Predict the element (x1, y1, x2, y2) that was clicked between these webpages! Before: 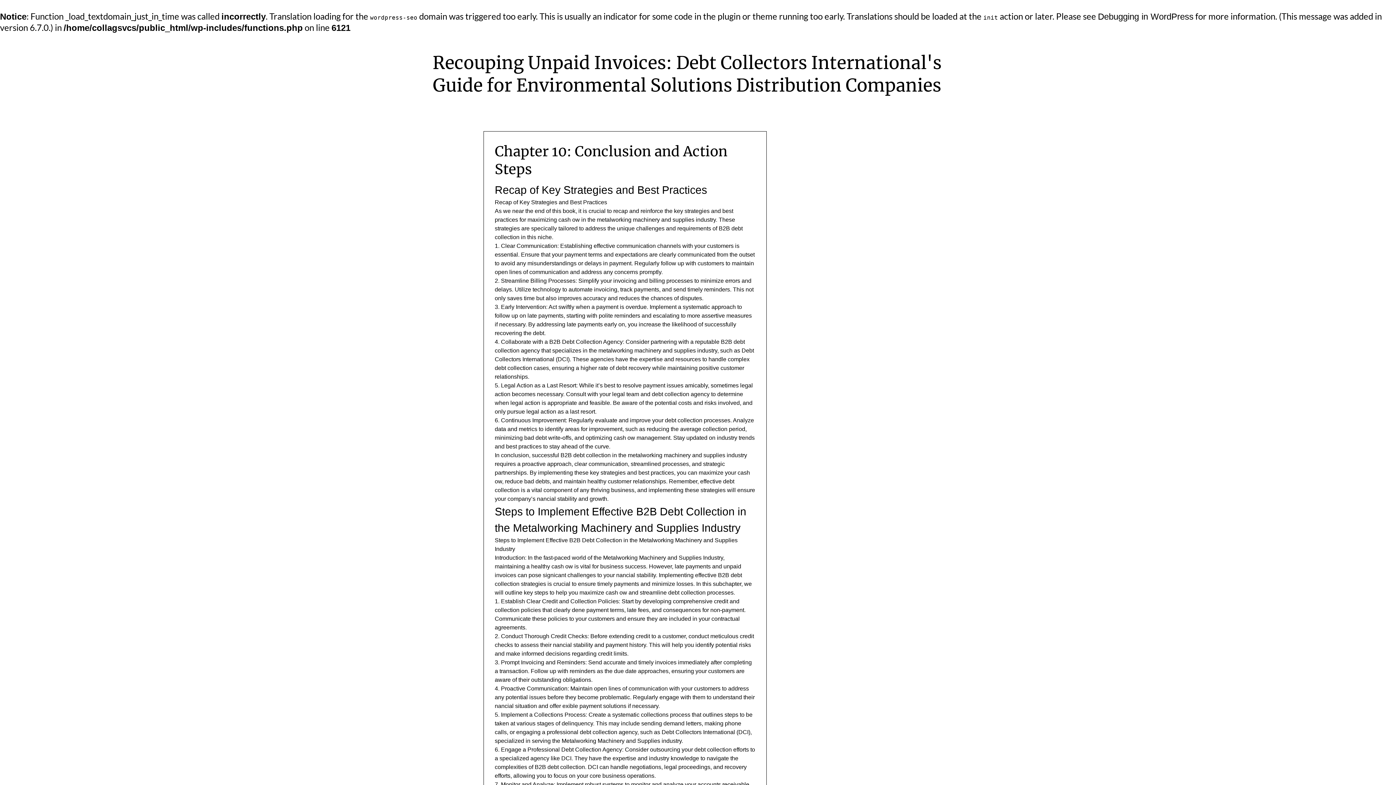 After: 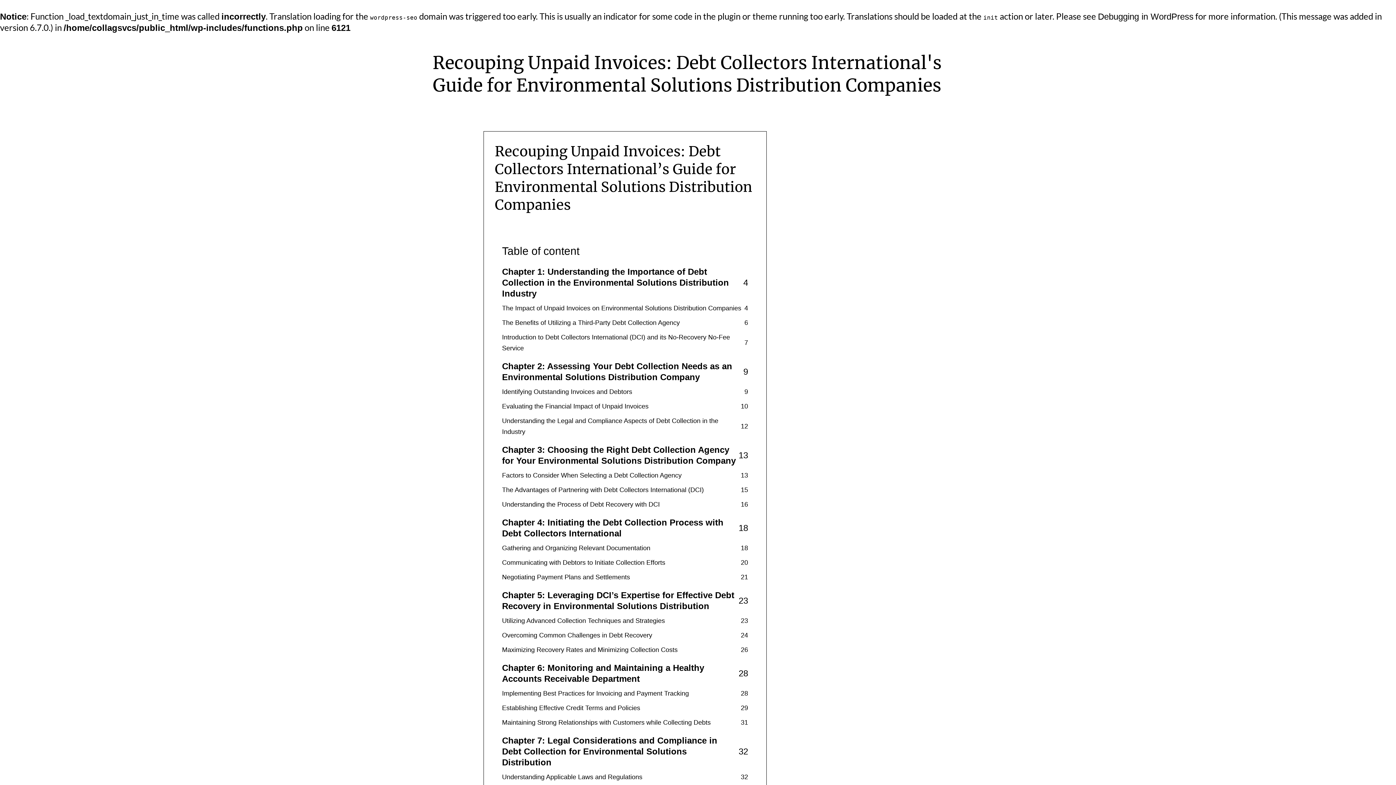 Action: label: Recouping Unpaid Invoices: Debt Collectors International's Guide for Environmental Solutions Distribution Companies bbox: (432, 51, 963, 96)